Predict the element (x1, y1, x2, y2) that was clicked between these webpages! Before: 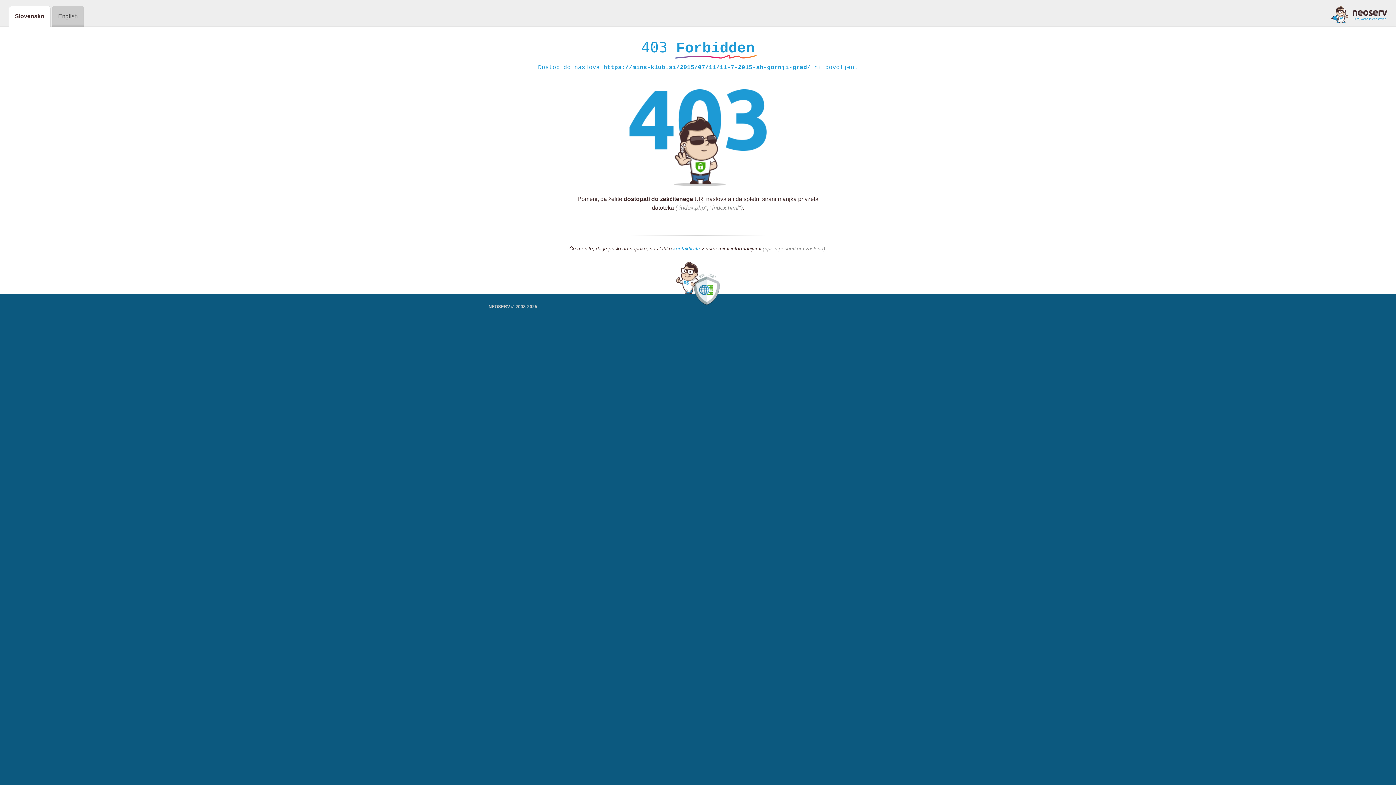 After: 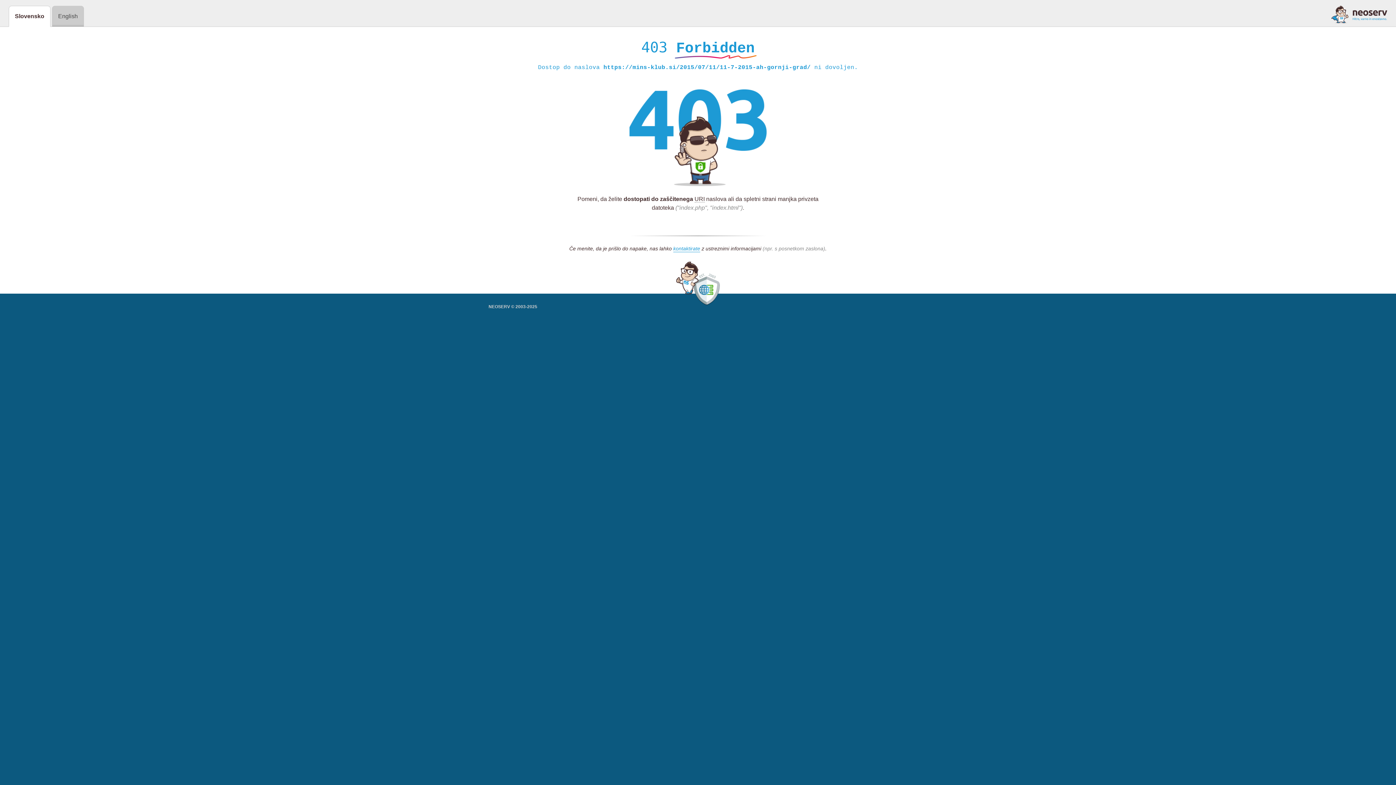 Action: bbox: (1331, 5, 1387, 23)